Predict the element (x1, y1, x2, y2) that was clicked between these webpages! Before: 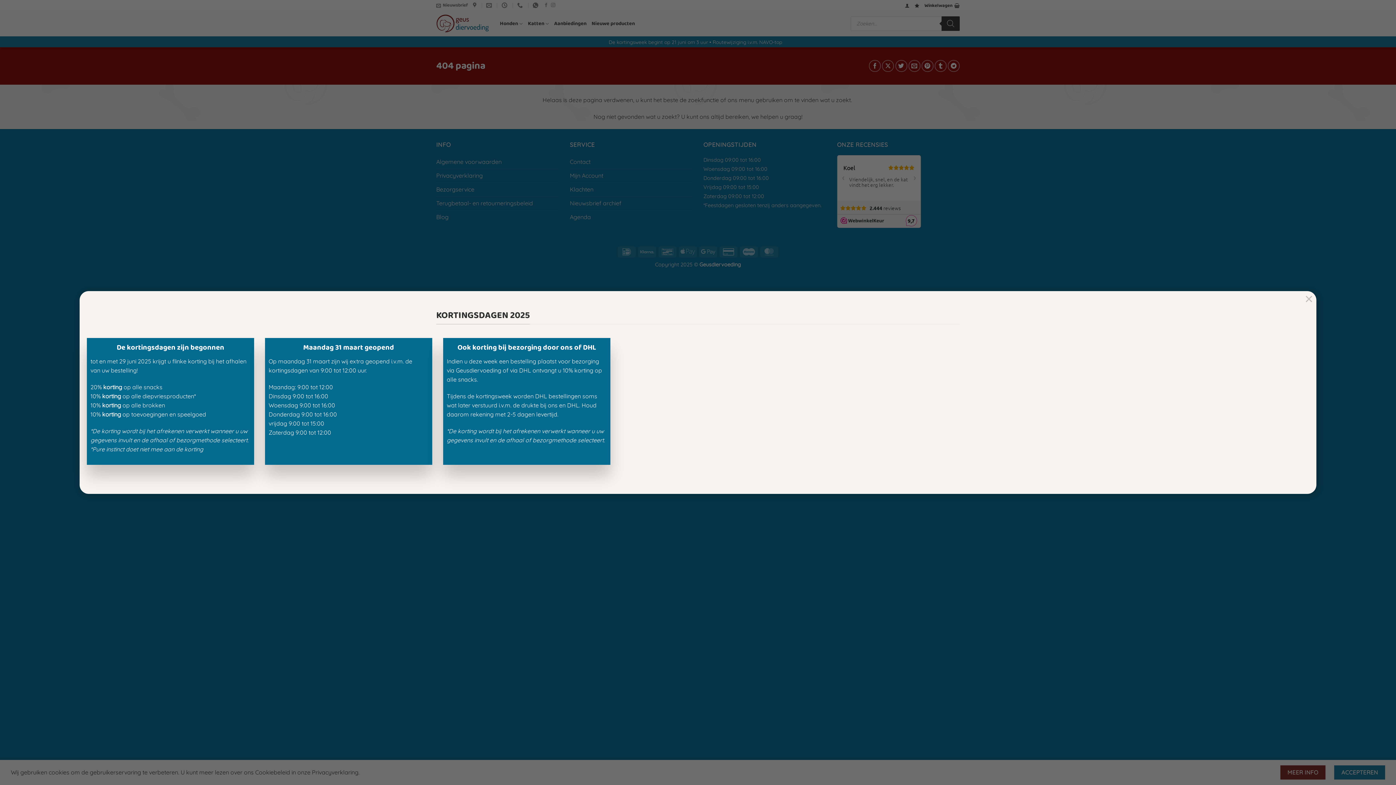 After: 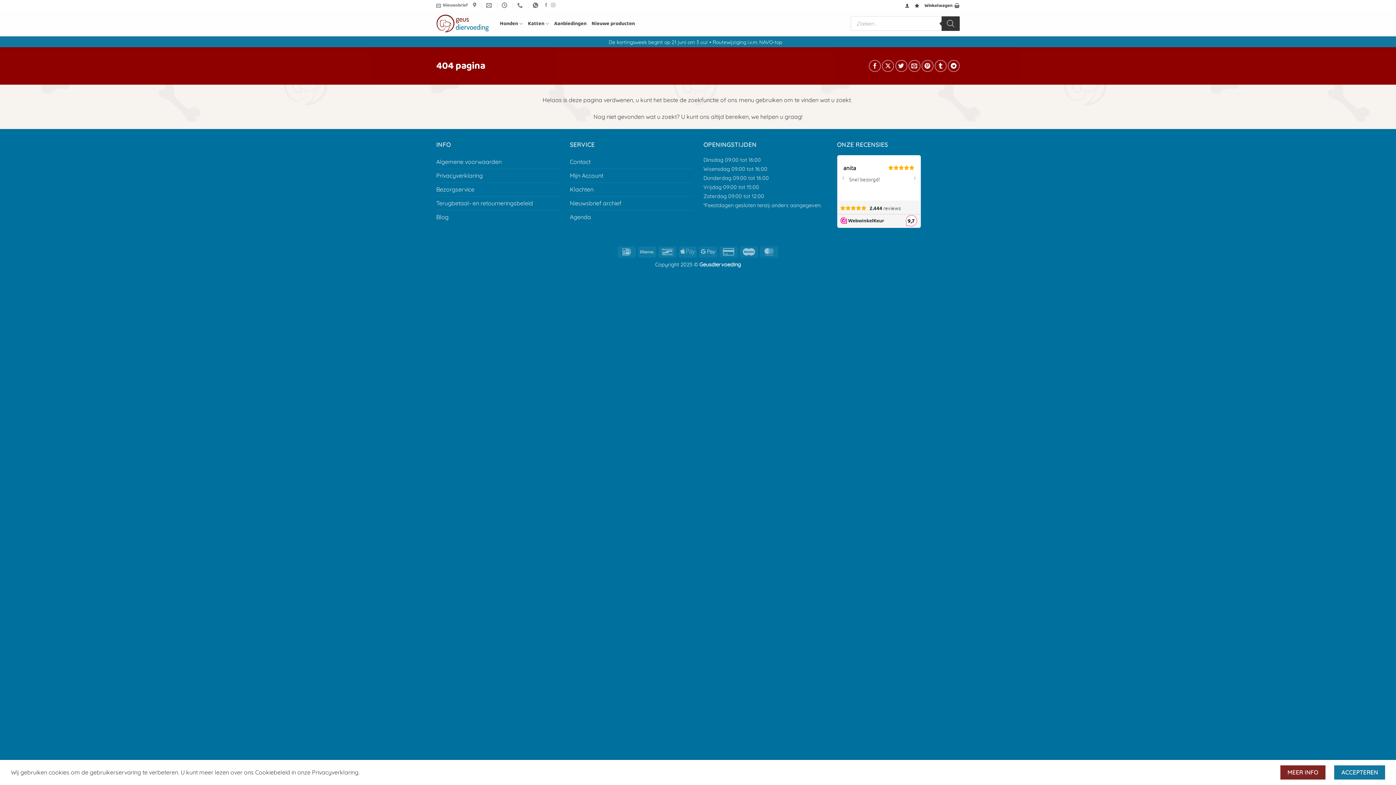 Action: label: × bbox: (1302, 291, 1316, 305)